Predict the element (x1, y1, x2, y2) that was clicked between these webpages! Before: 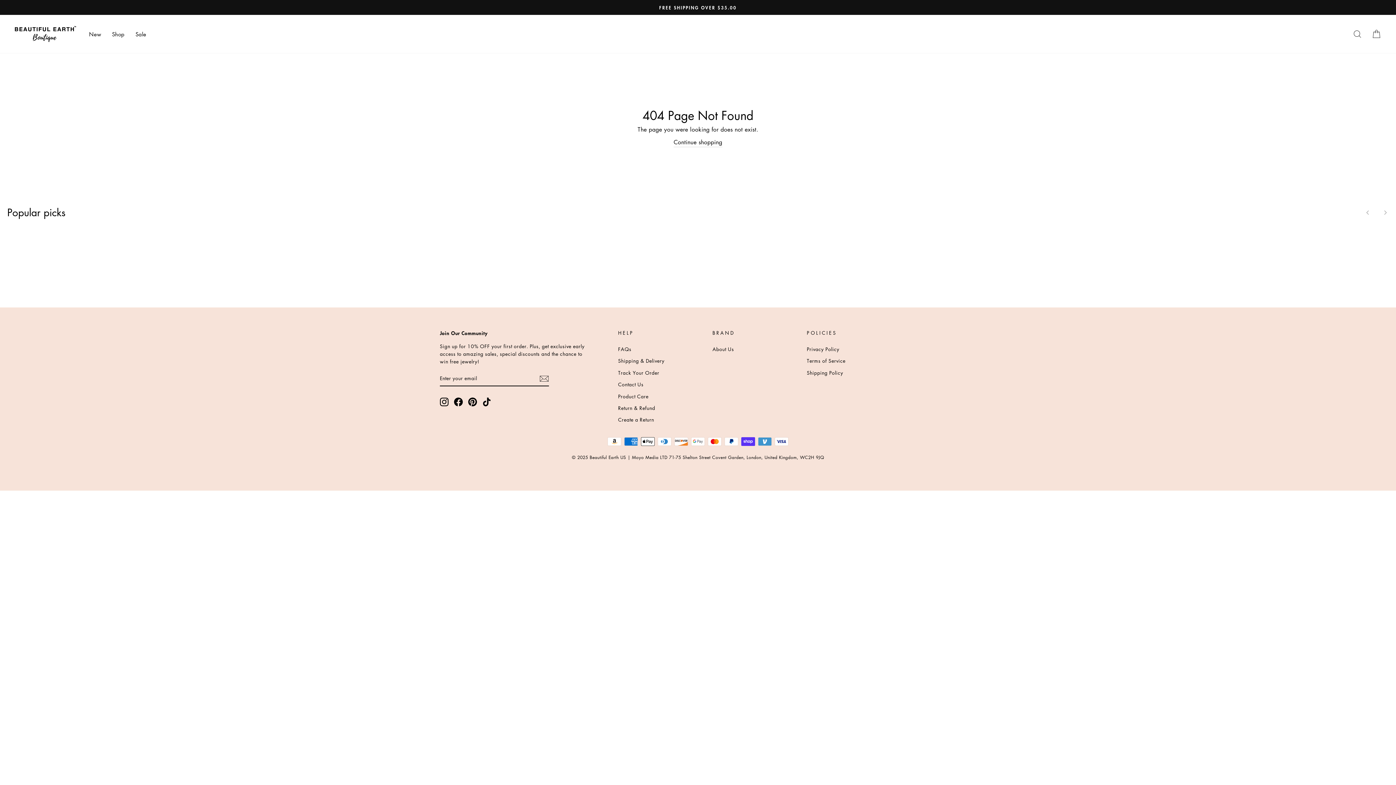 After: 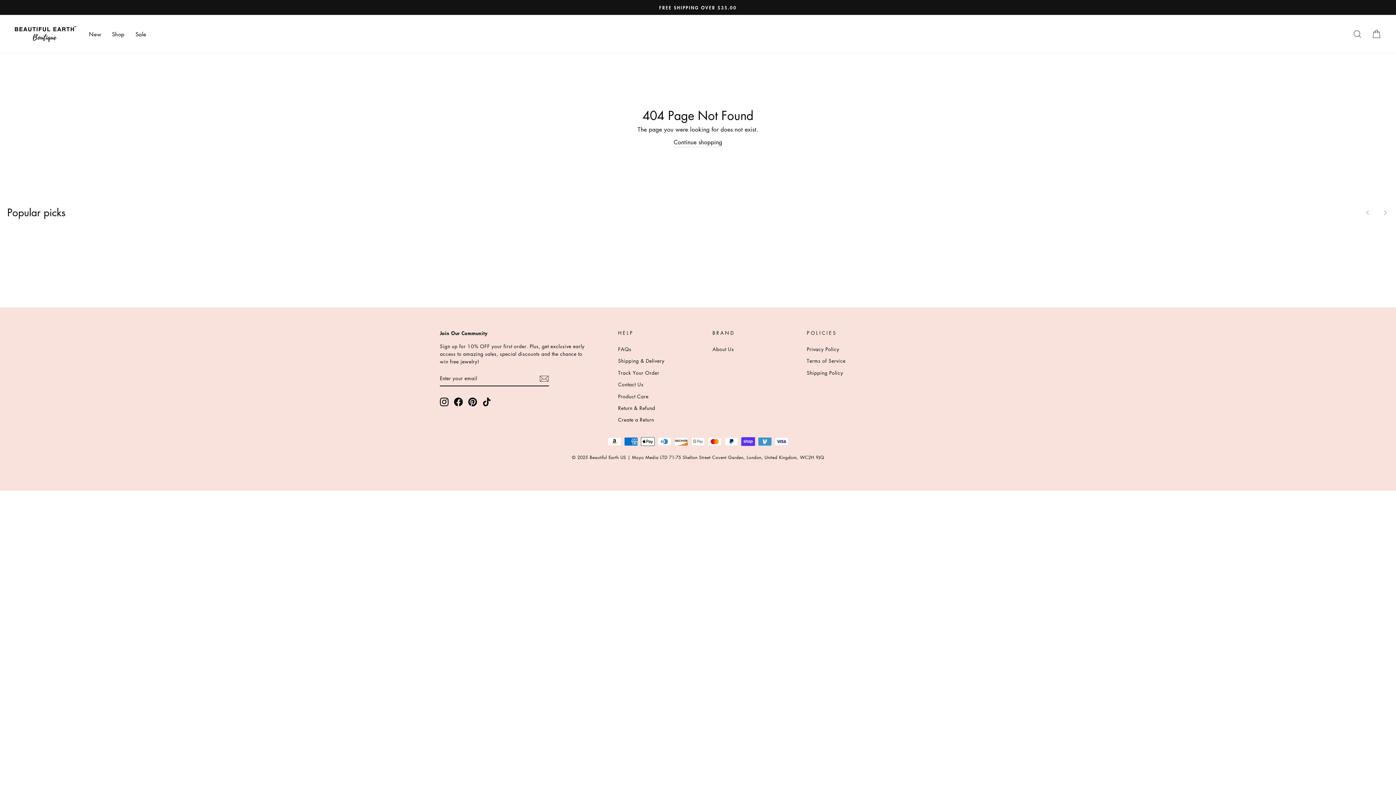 Action: bbox: (440, 397, 448, 406) label: Instagram